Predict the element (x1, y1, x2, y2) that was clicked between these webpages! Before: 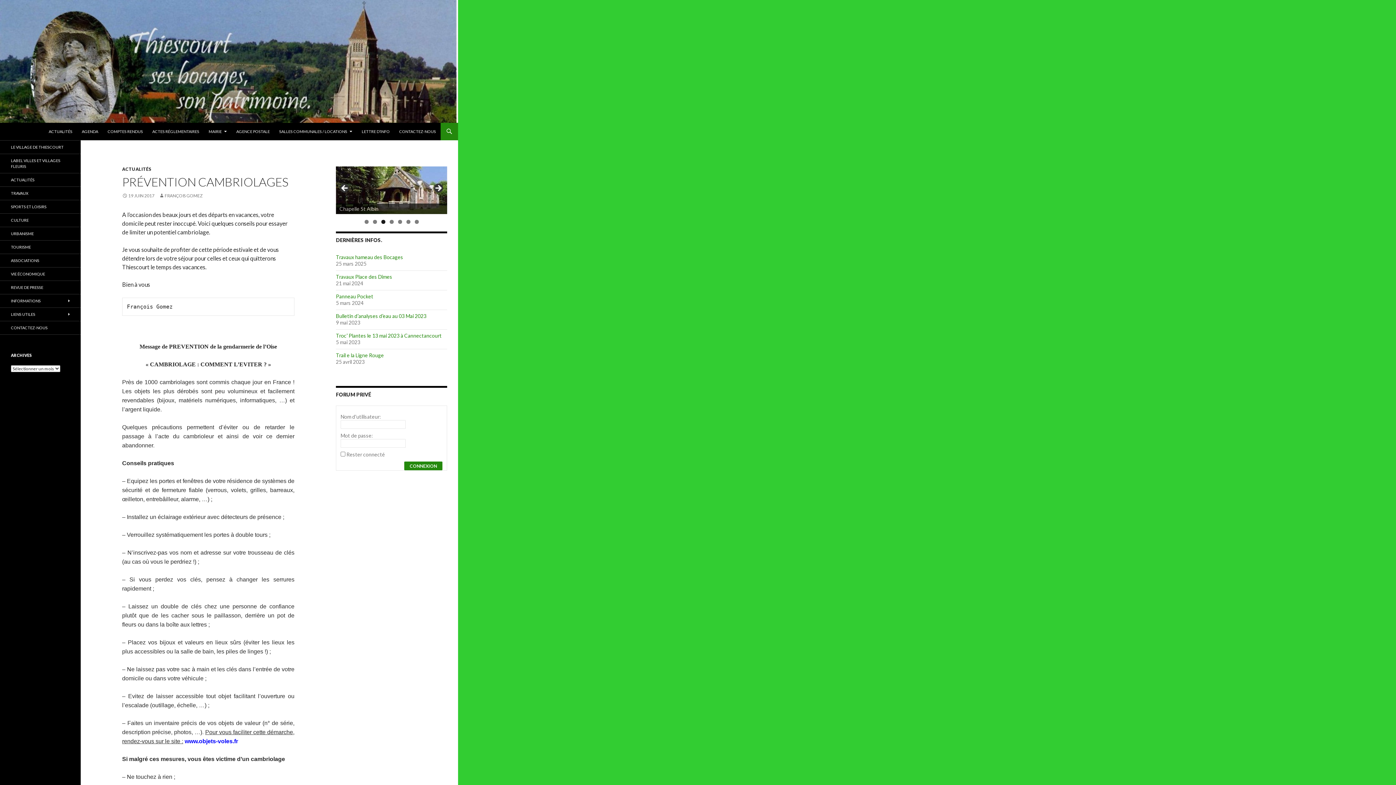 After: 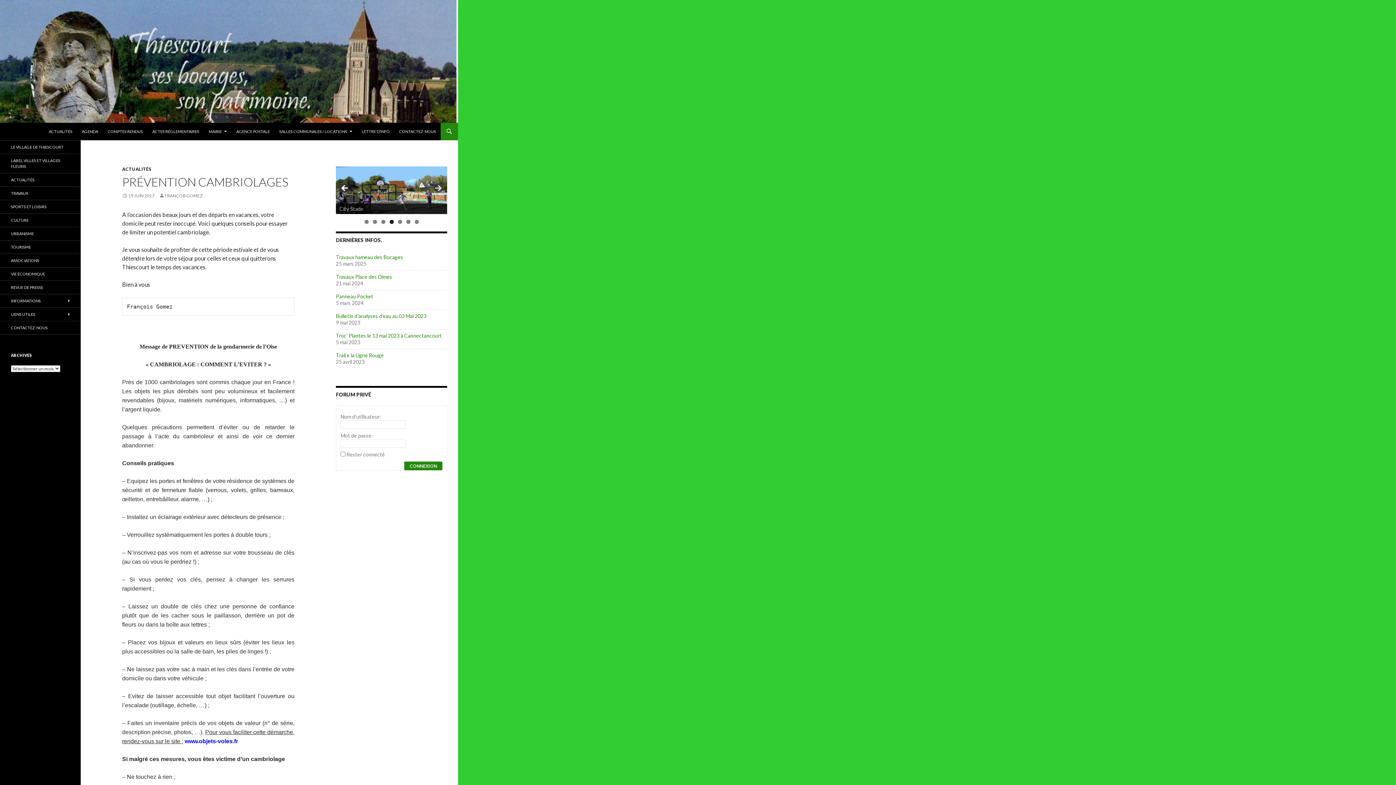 Action: label: < bbox: (339, 183, 350, 194)